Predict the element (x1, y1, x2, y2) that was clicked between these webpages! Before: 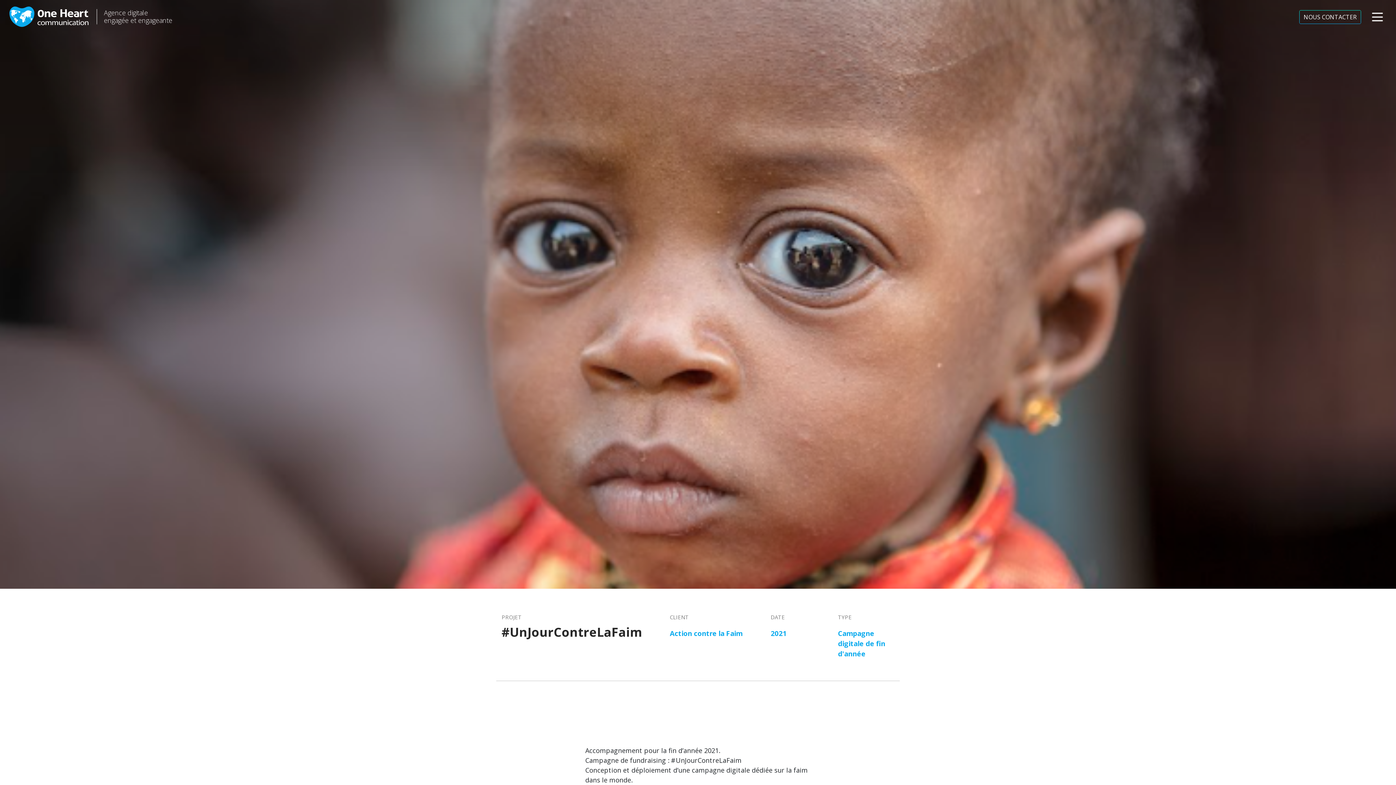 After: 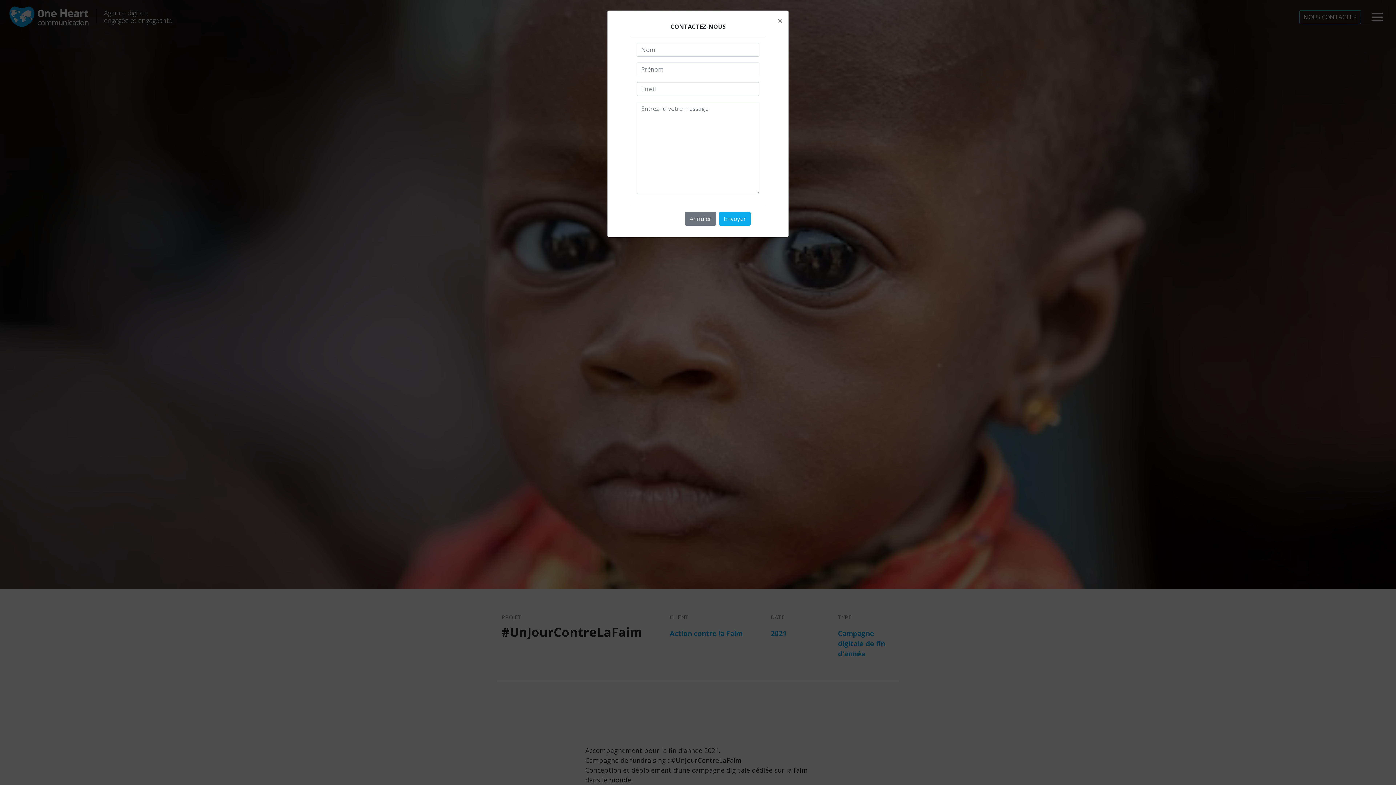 Action: bbox: (1299, 10, 1361, 23) label: NOUS CONTACTER